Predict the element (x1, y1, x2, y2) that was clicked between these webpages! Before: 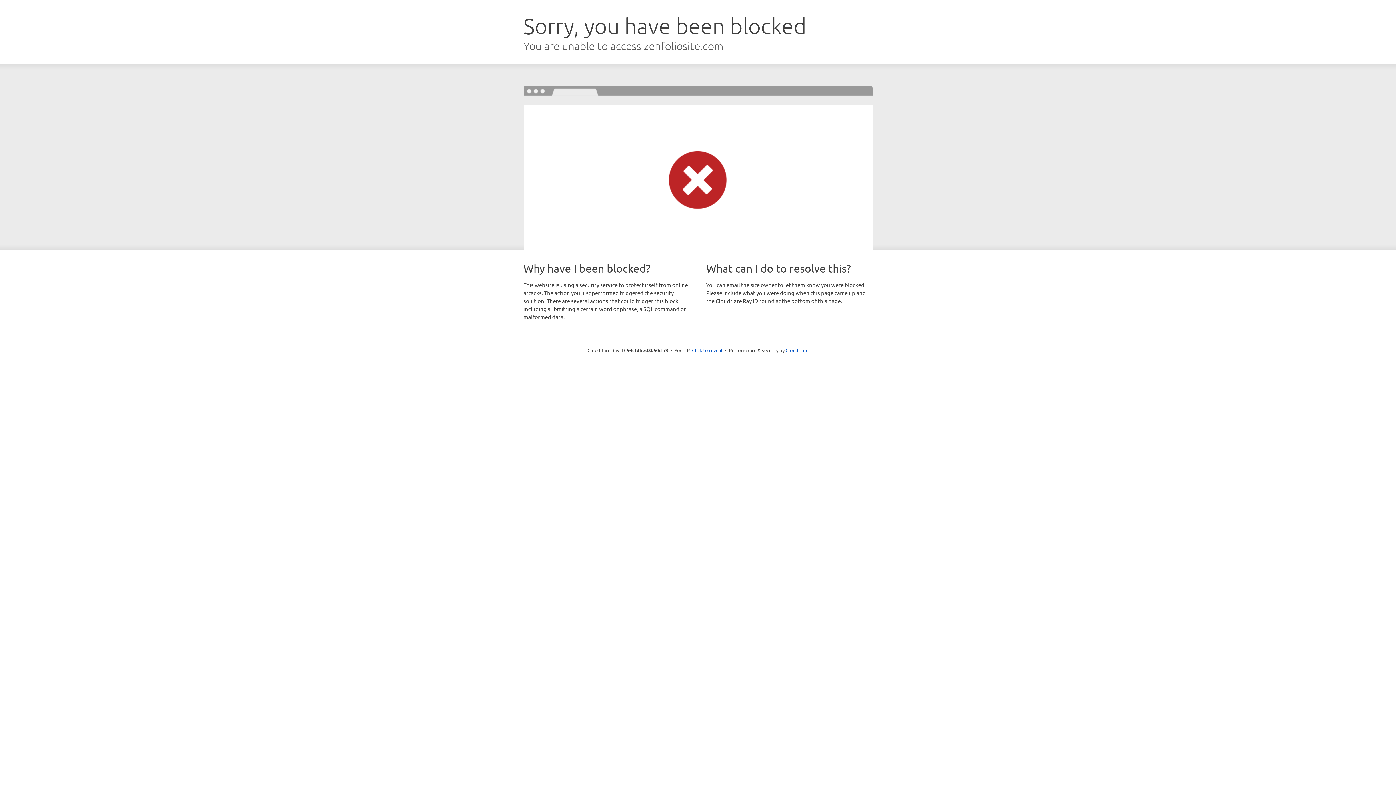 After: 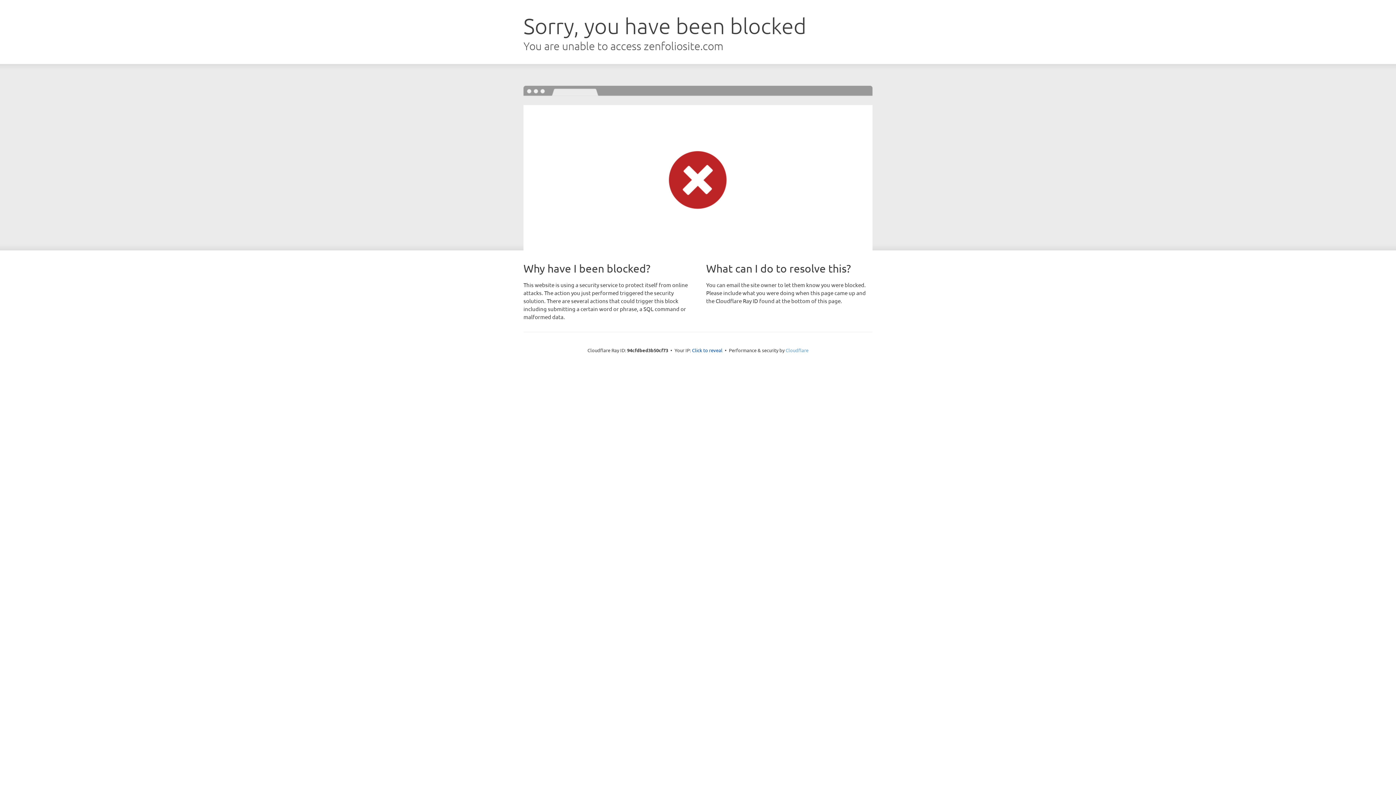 Action: label: Cloudflare bbox: (785, 347, 808, 353)